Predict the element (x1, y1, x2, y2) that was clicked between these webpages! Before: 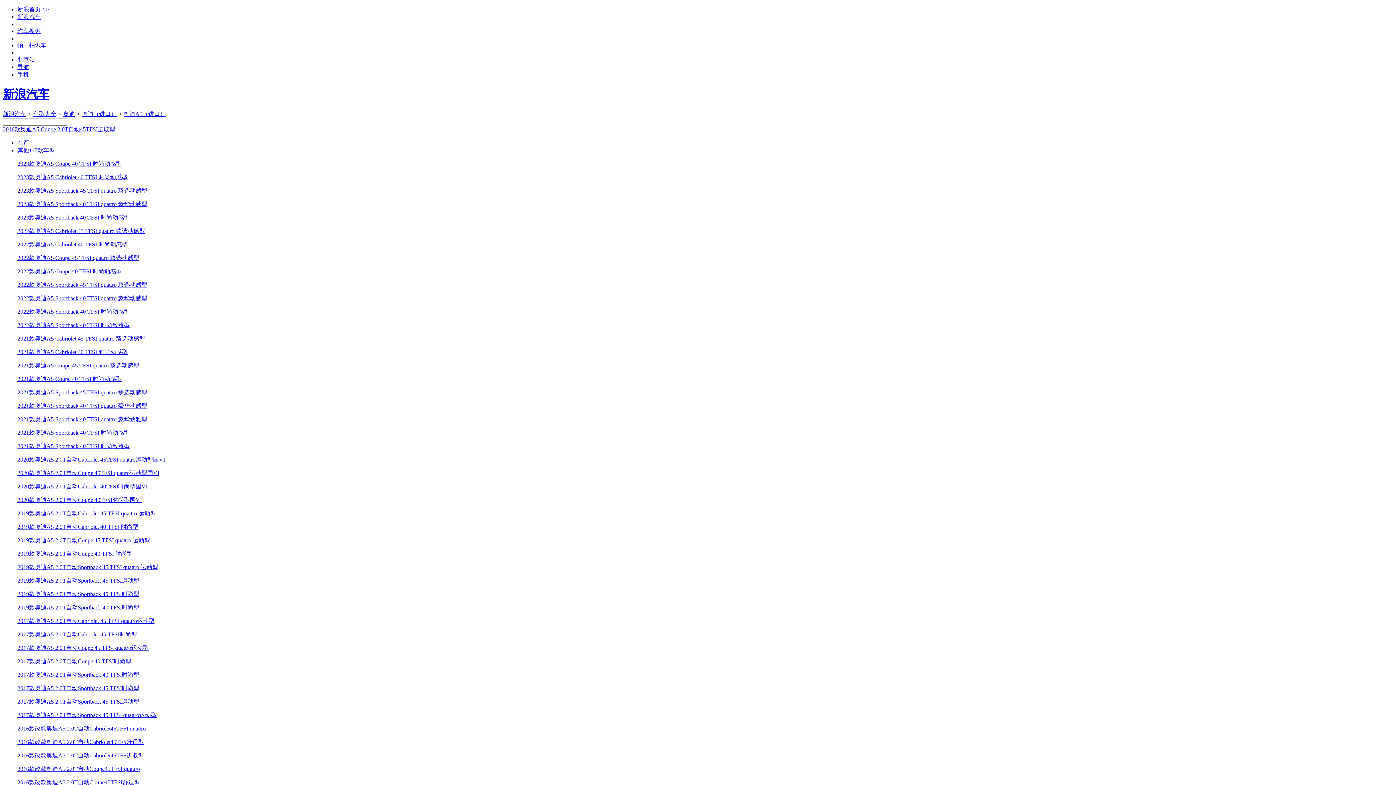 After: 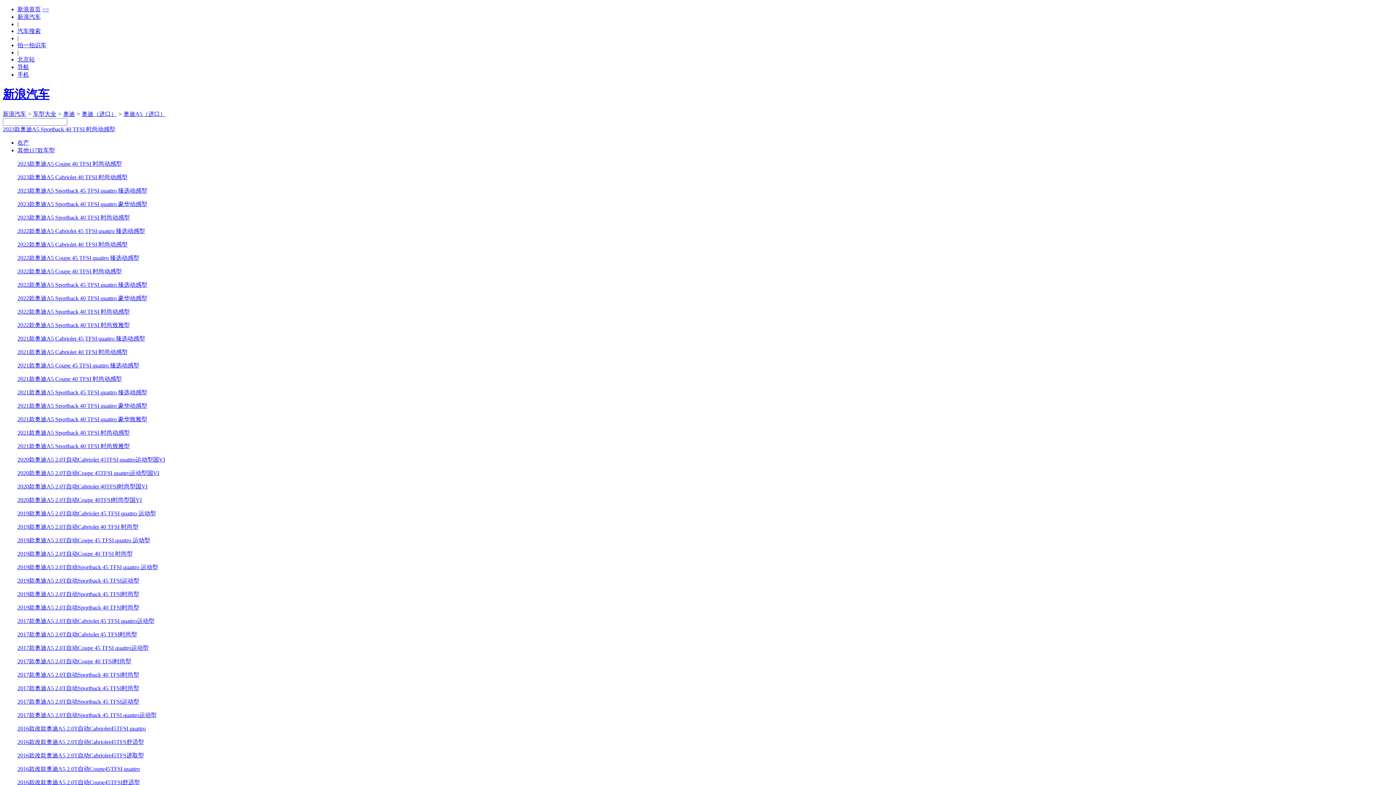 Action: bbox: (17, 214, 129, 220) label: 2023款奥迪A5 Sportback 40 TFSI 时尚动感型